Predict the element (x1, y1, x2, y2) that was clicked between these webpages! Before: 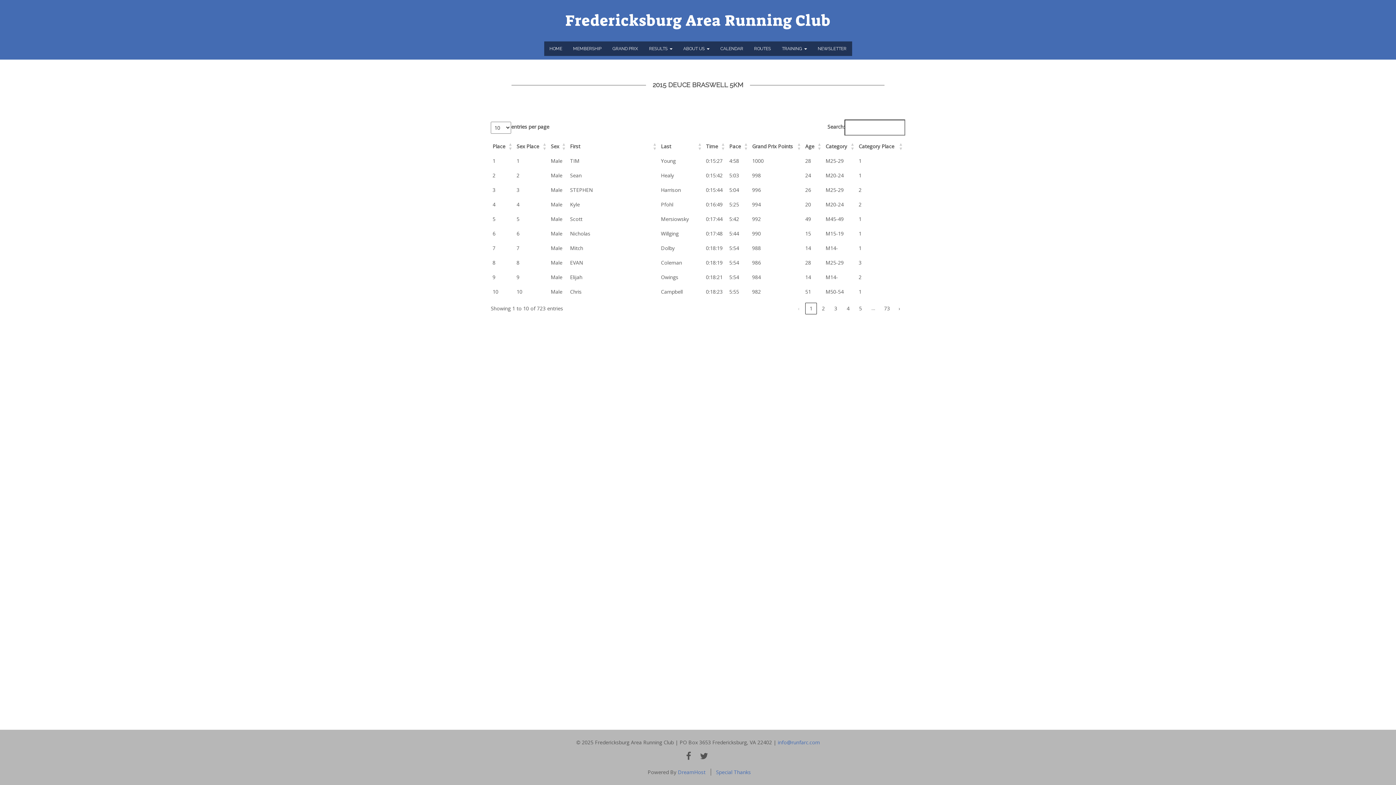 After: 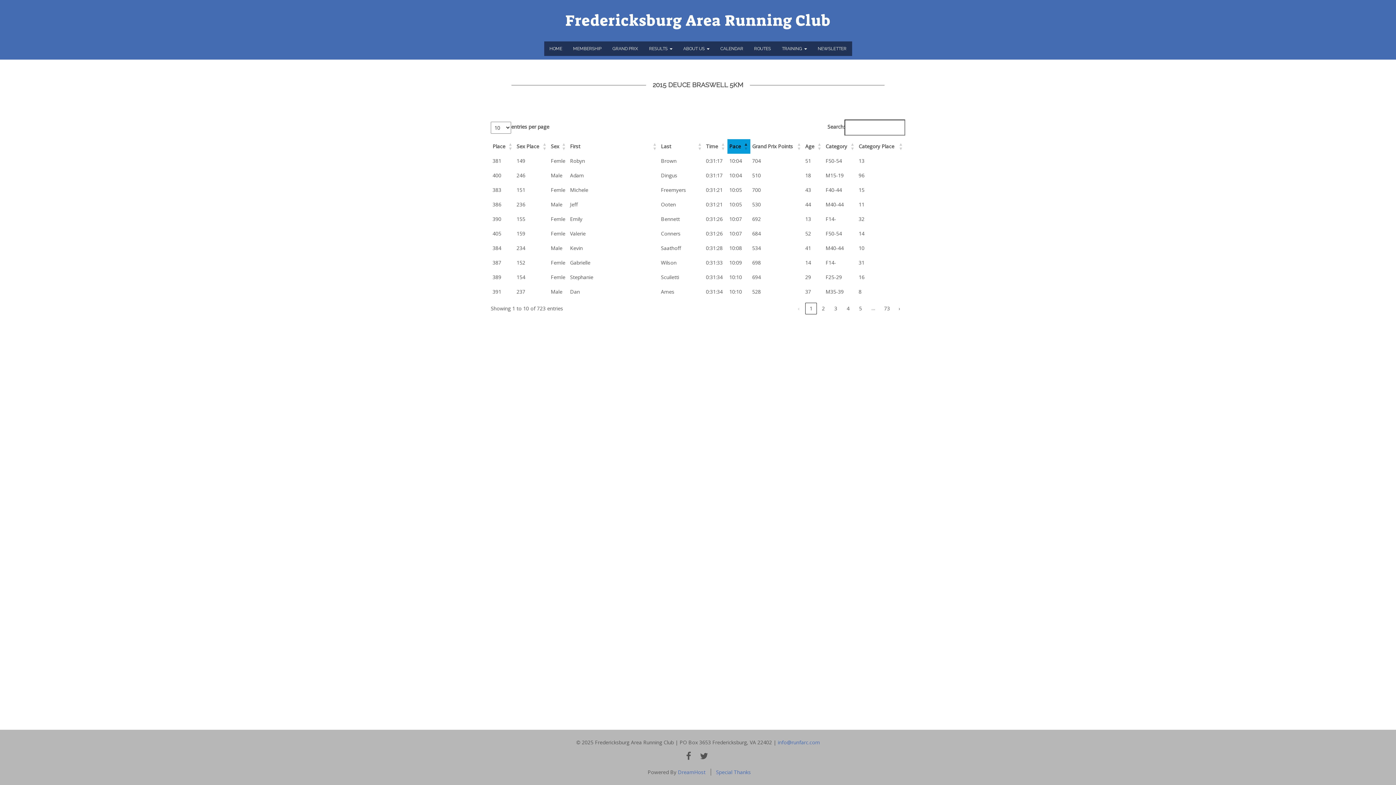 Action: bbox: (744, 139, 748, 153) label: Pace: Activate to sort